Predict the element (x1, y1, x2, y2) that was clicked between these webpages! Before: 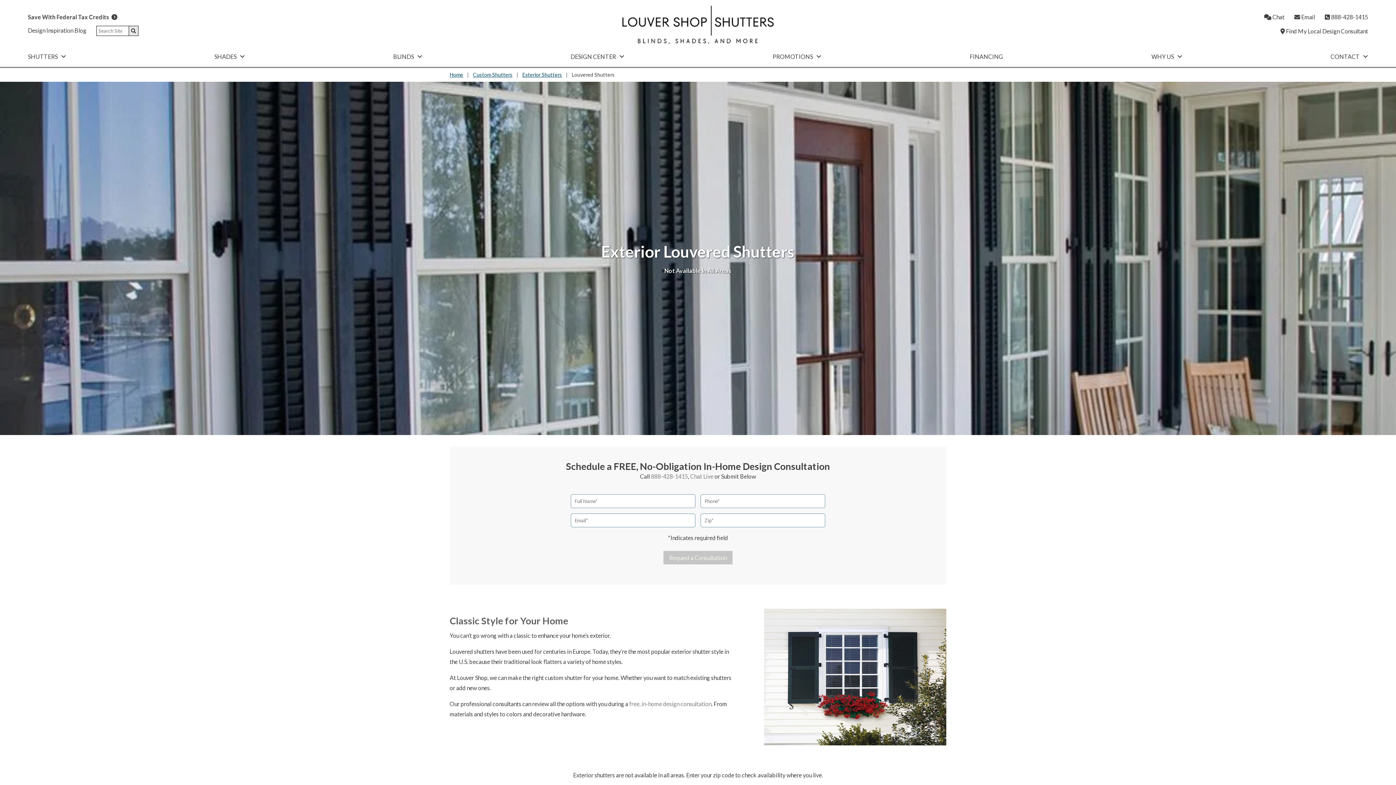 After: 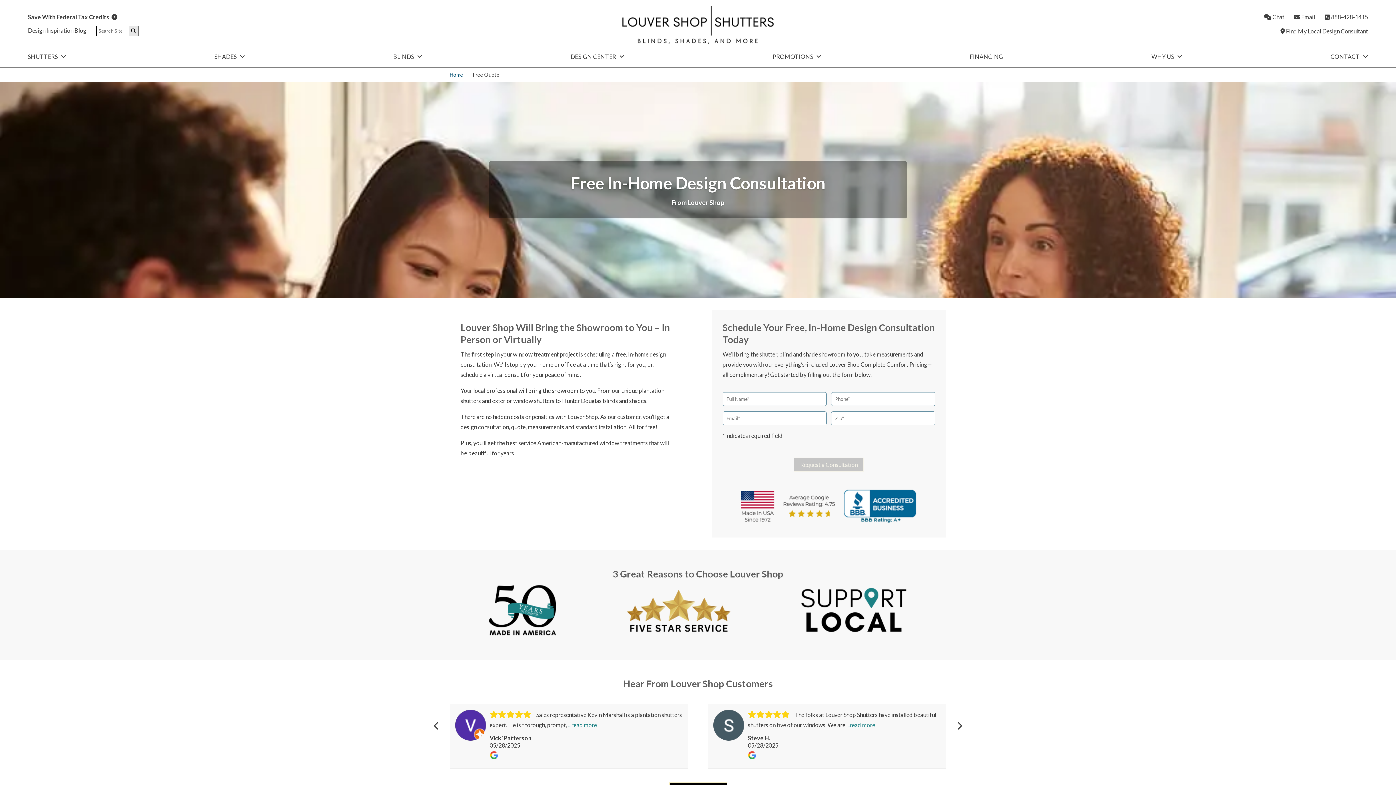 Action: bbox: (629, 700, 711, 707) label: free, in-home design consultation